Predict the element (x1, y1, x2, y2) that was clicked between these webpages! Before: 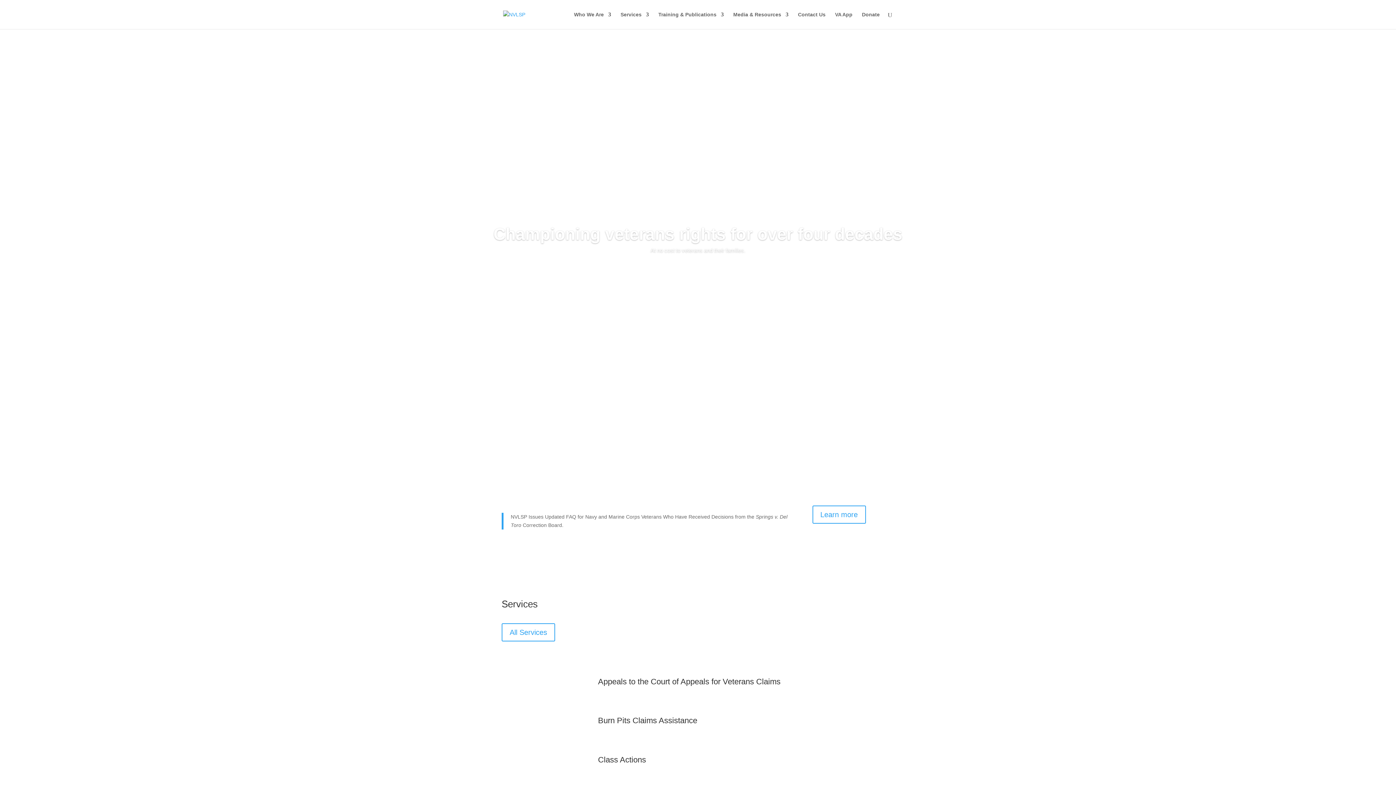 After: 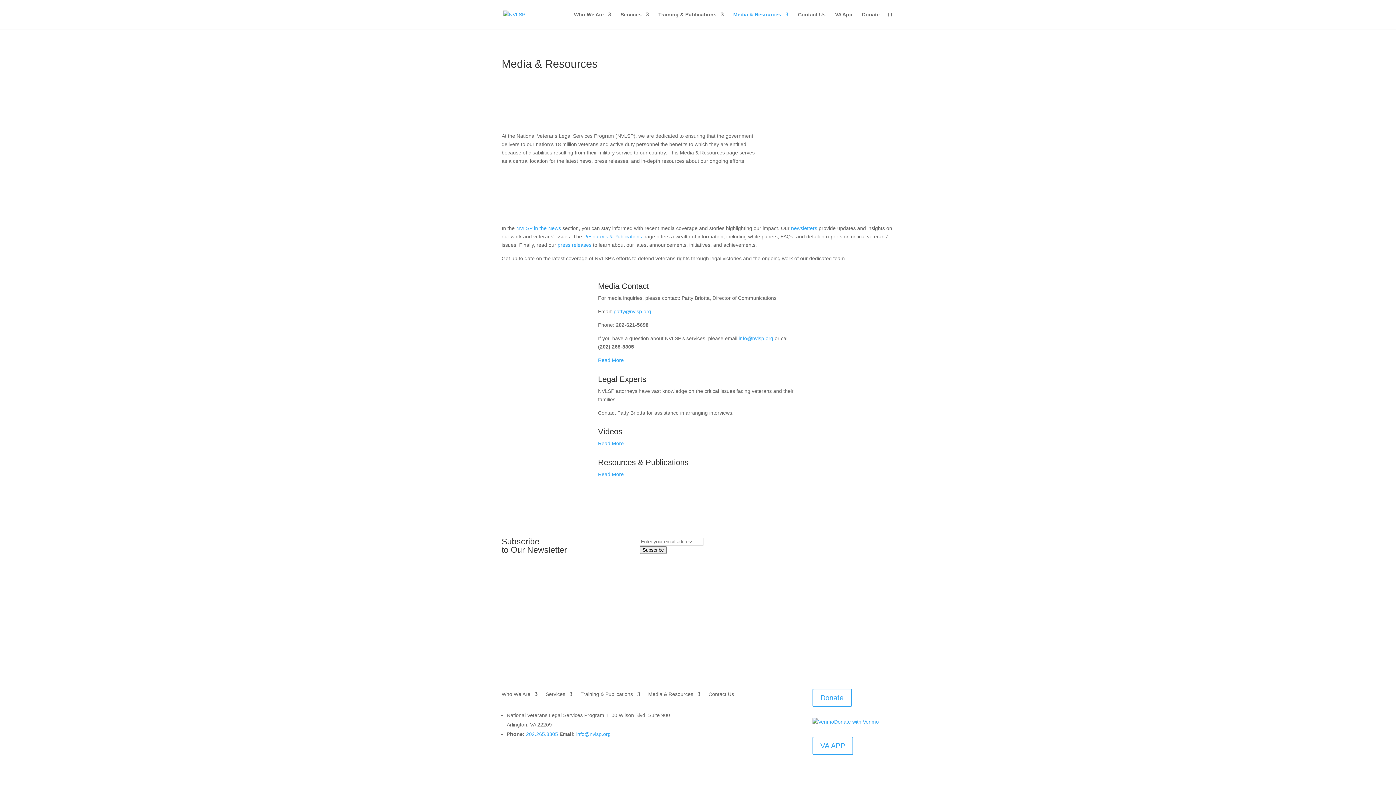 Action: label: Media & Resources bbox: (733, 12, 788, 29)